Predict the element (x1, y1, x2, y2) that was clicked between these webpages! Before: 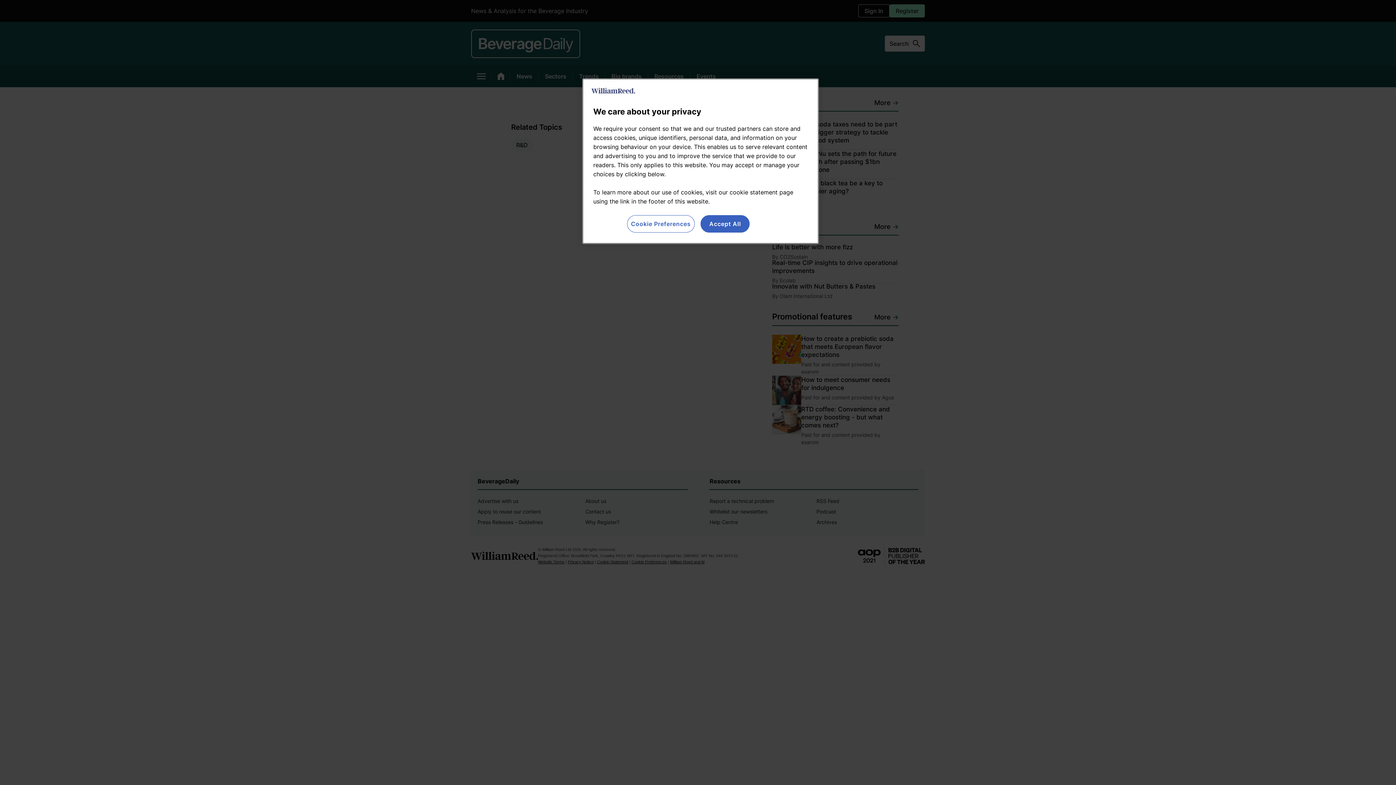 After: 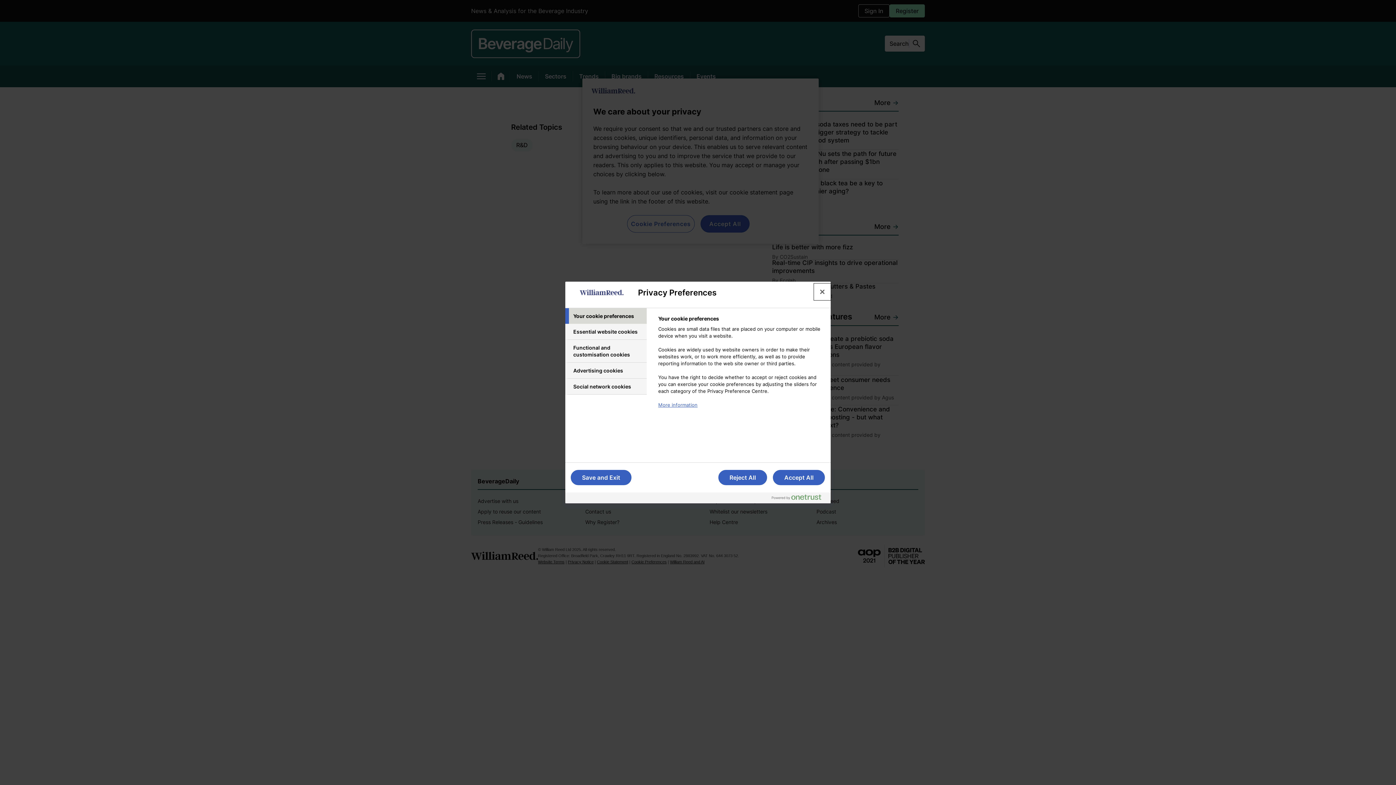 Action: label: Cookie Preferences bbox: (627, 215, 694, 232)